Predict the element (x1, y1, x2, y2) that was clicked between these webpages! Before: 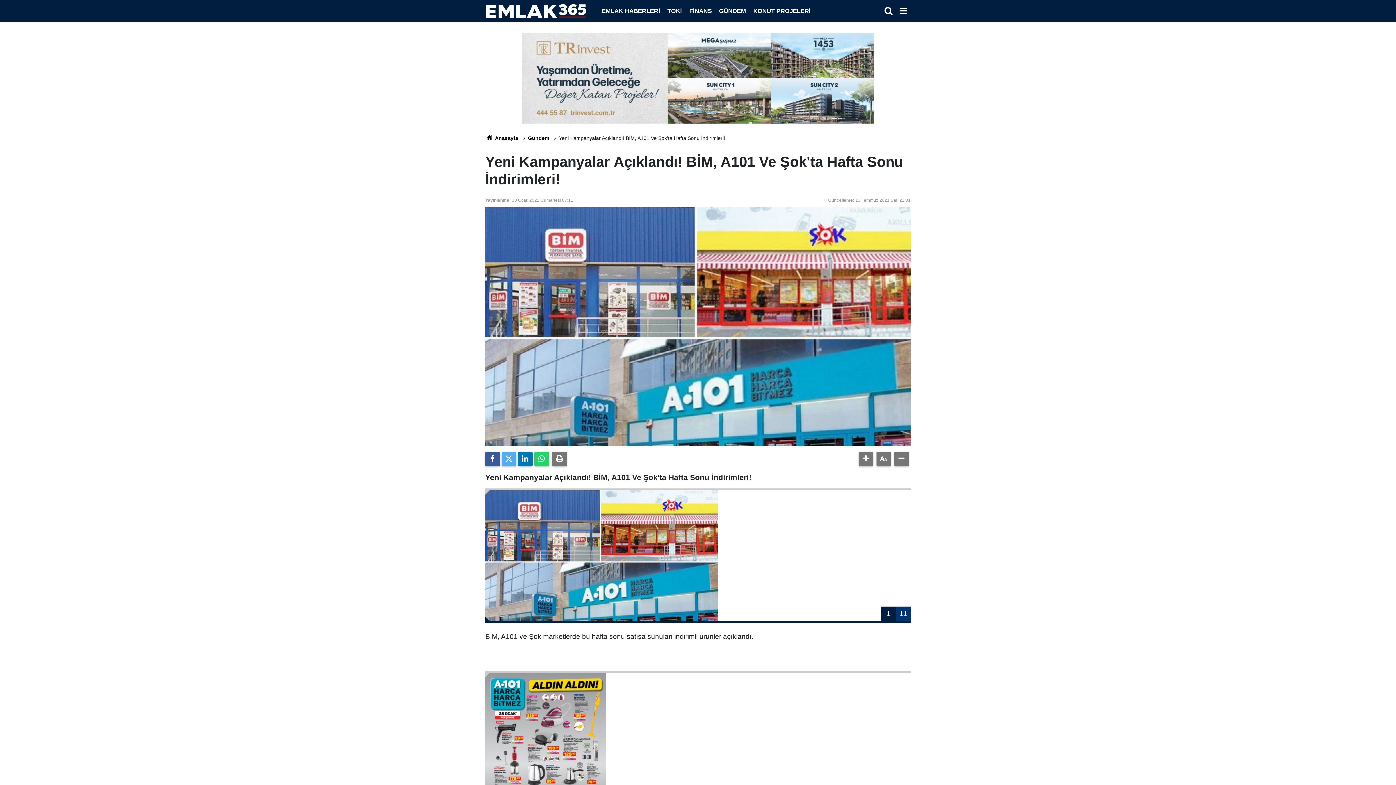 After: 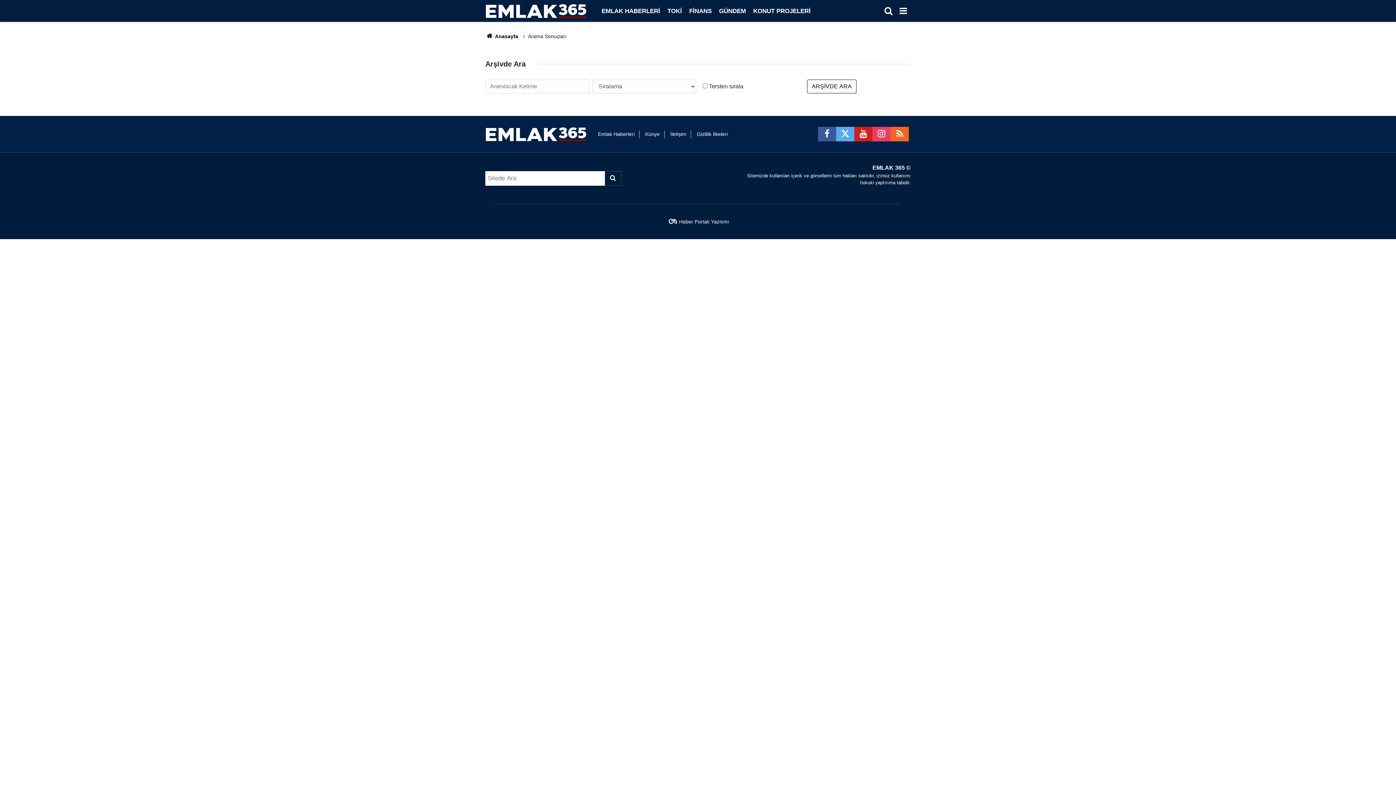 Action: bbox: (882, 4, 895, 18)